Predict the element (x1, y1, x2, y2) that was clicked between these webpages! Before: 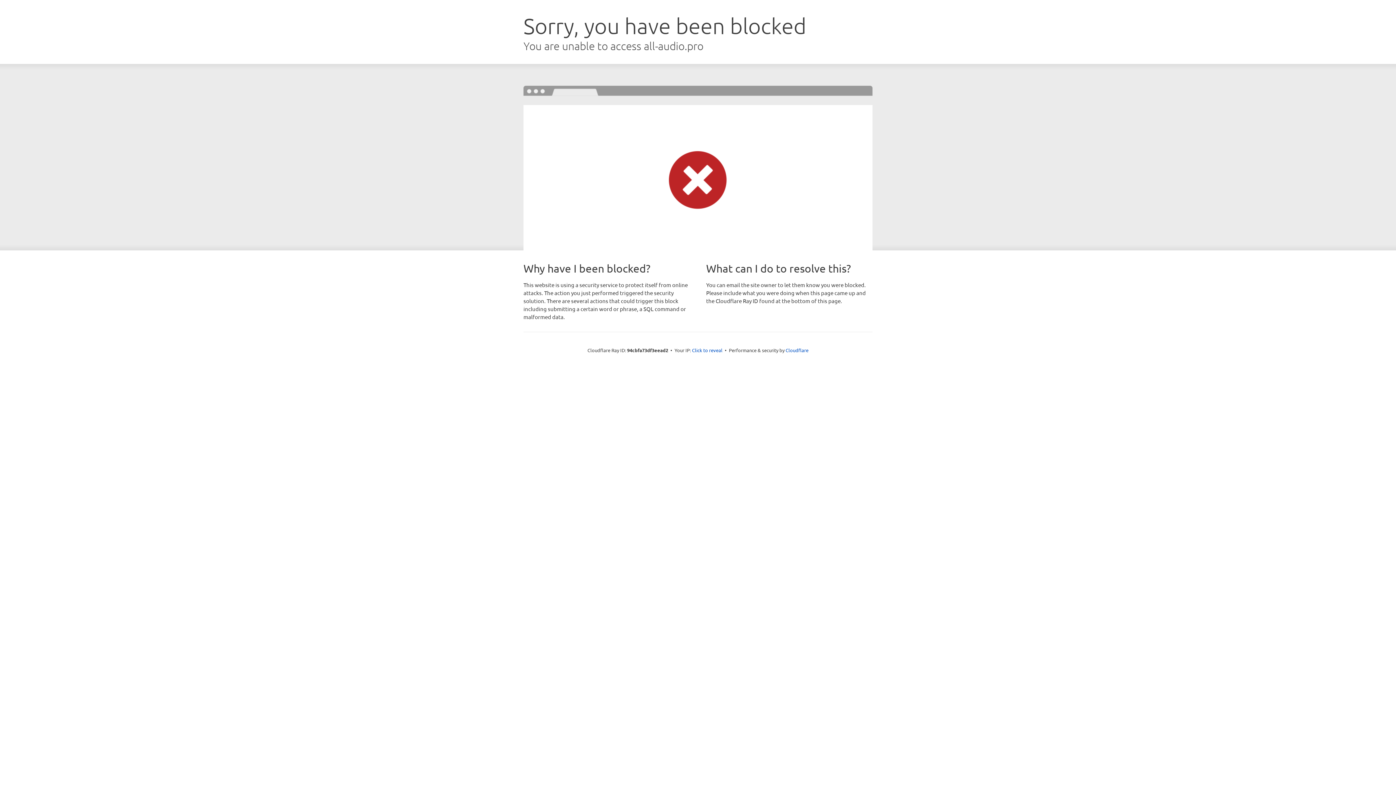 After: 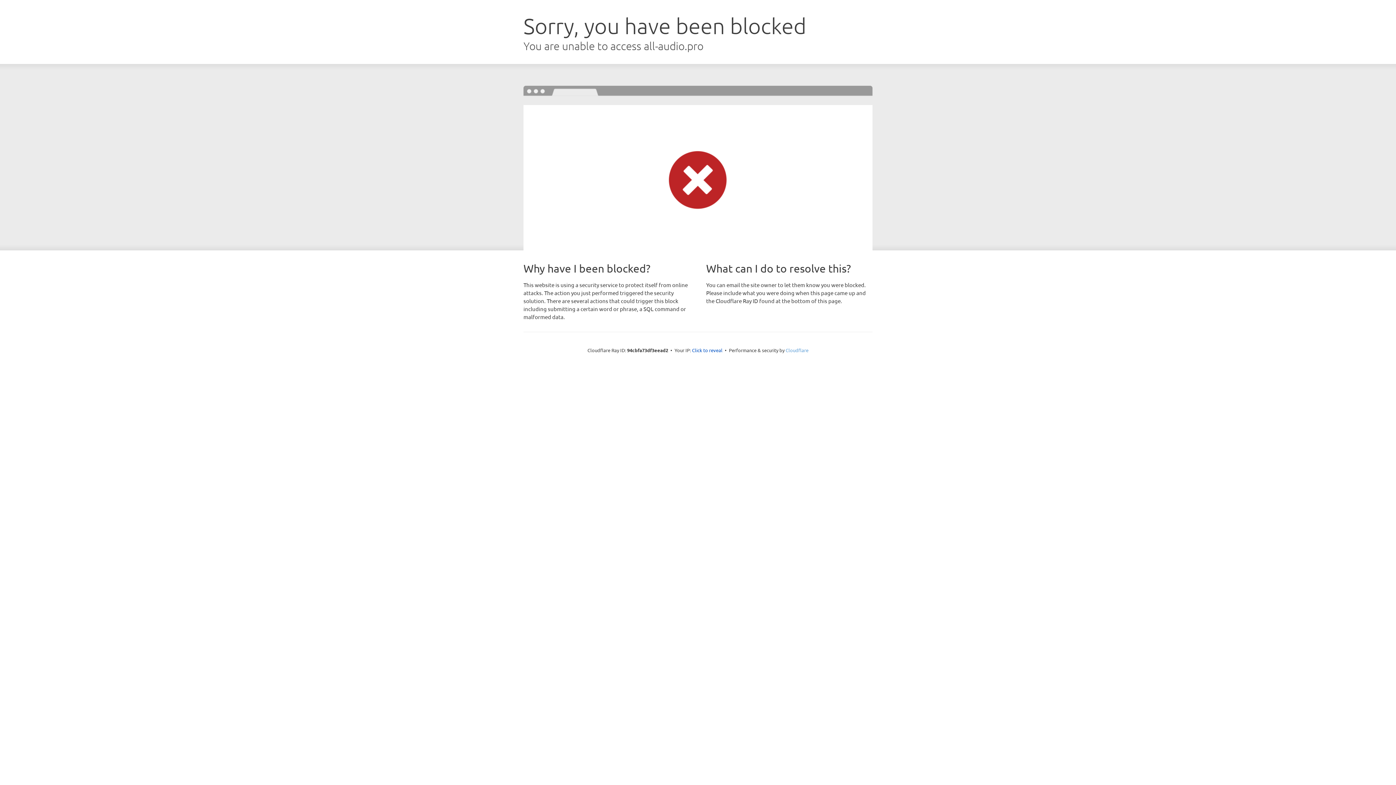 Action: label: Cloudflare bbox: (785, 347, 808, 353)